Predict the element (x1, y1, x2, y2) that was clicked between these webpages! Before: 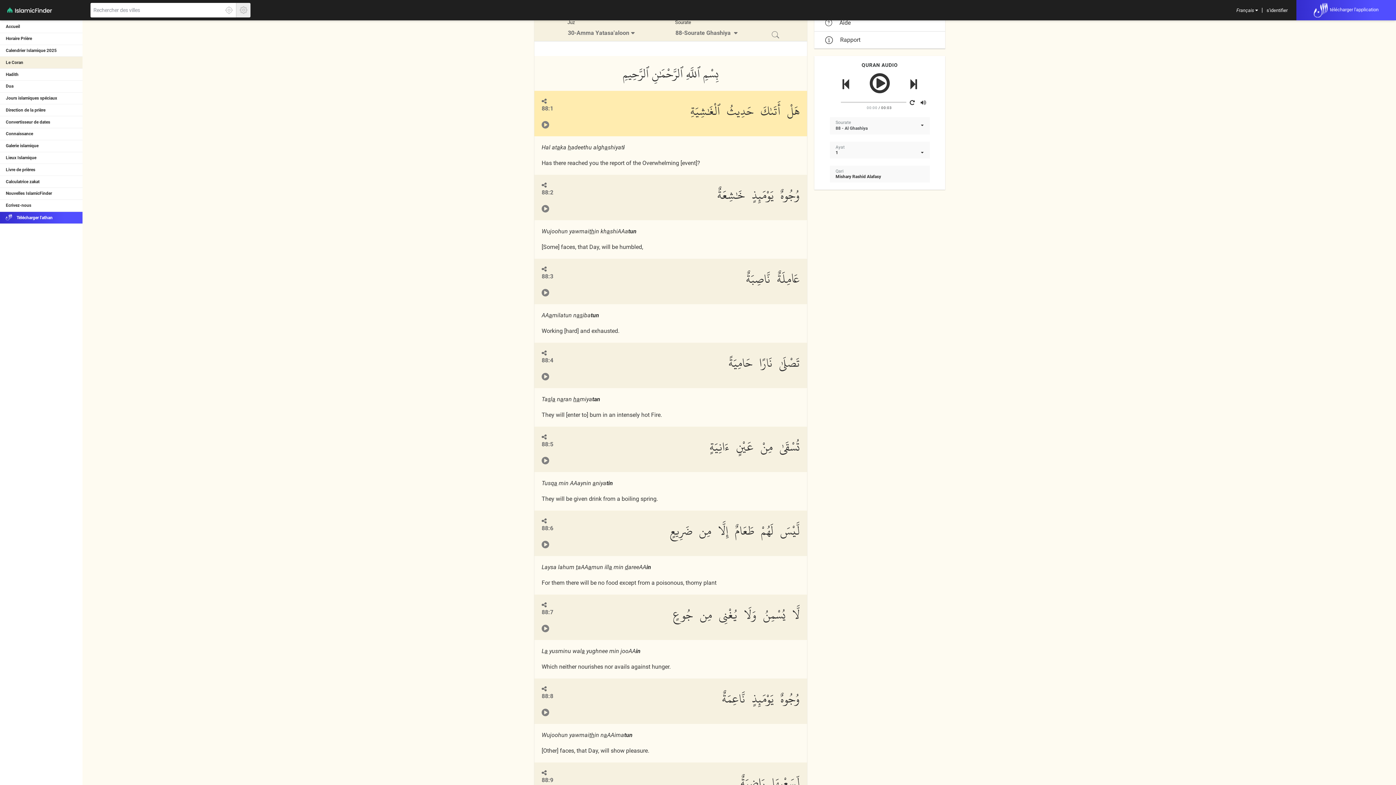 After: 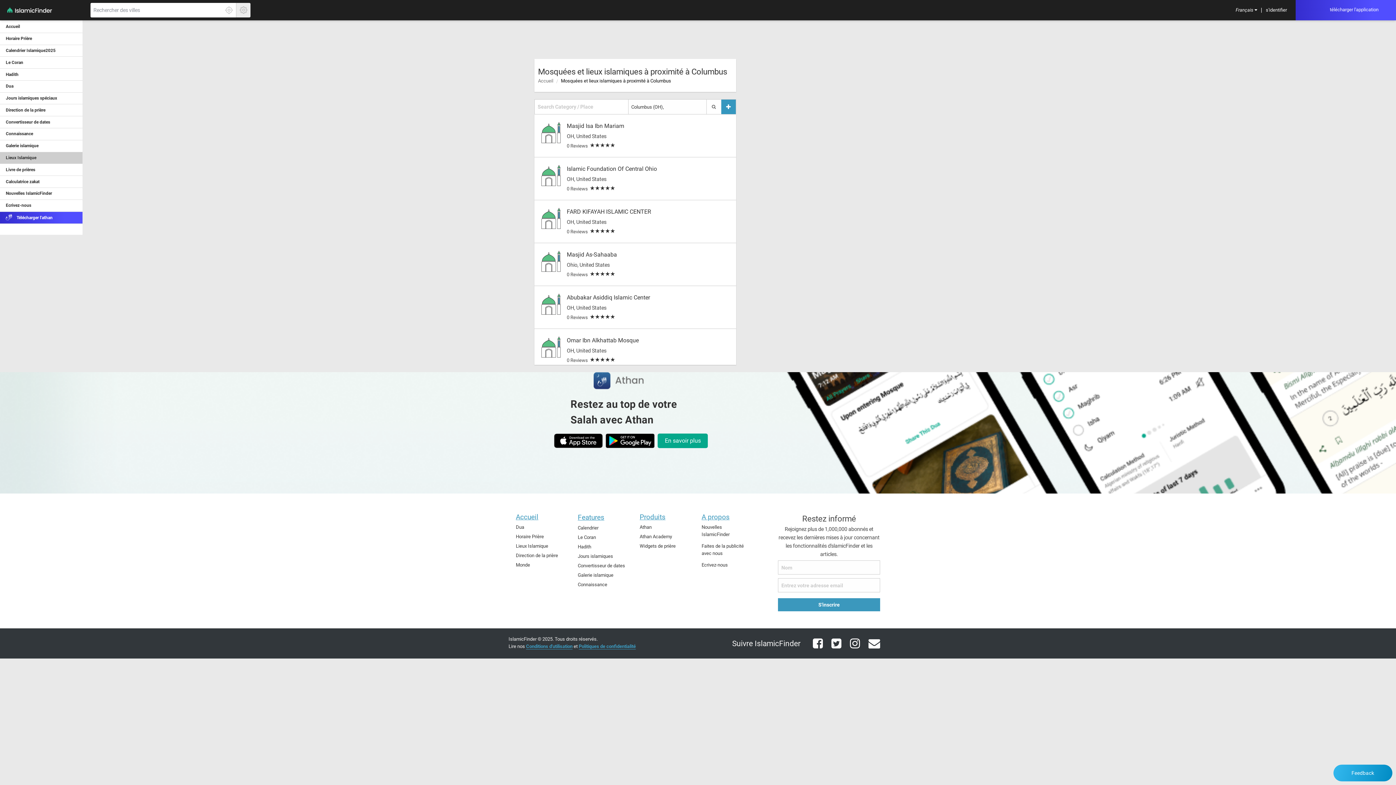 Action: label: Lieux Islamique bbox: (0, 152, 83, 164)